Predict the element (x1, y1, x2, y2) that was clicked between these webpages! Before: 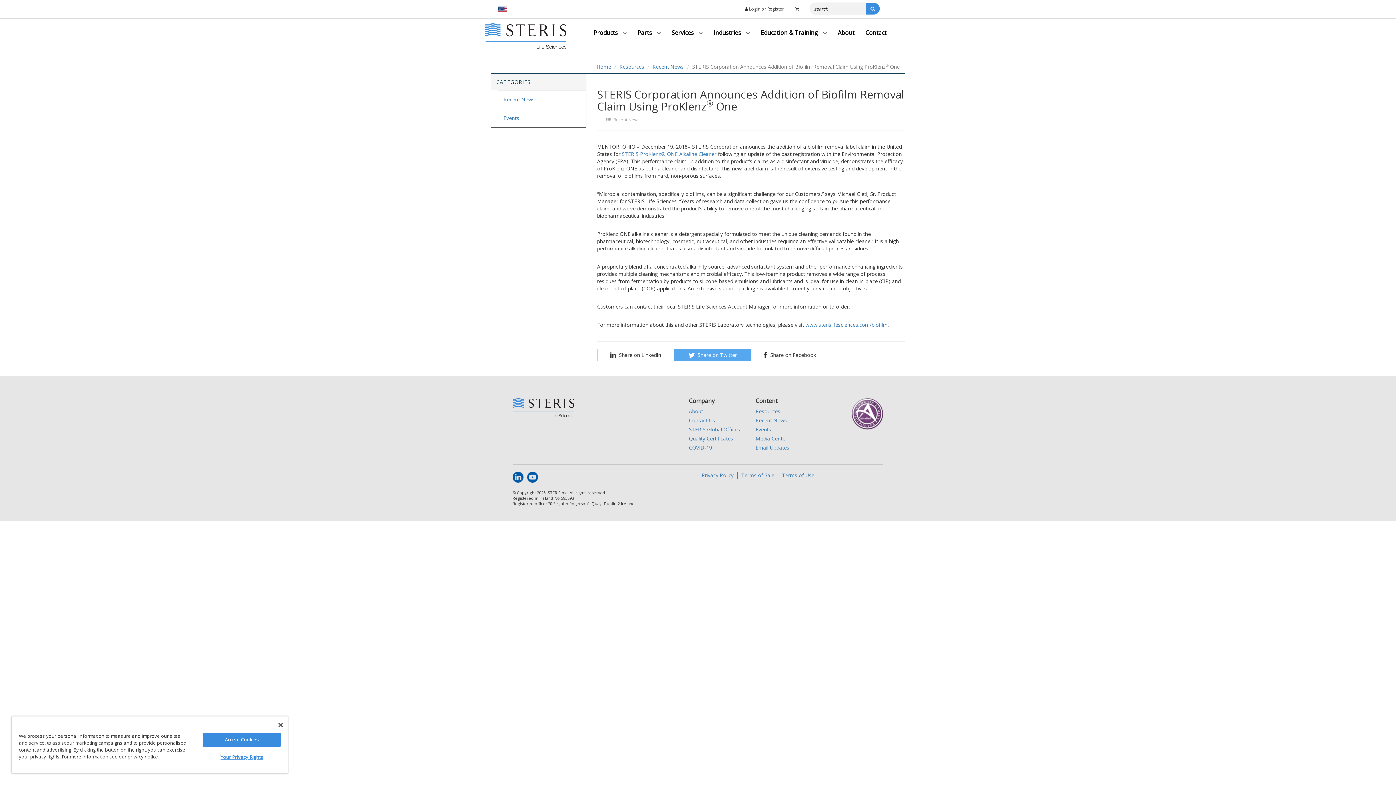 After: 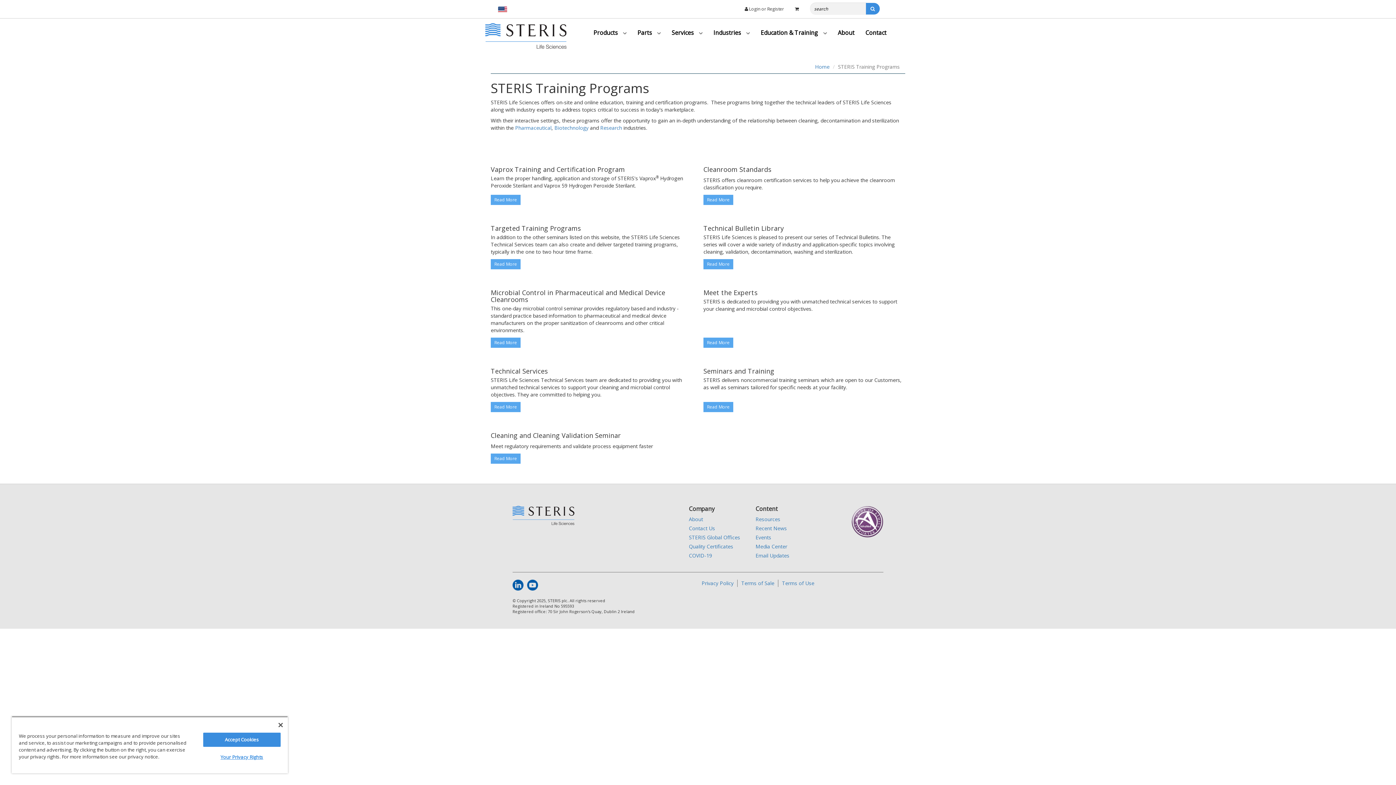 Action: label: Education & Training  bbox: (755, 18, 832, 49)